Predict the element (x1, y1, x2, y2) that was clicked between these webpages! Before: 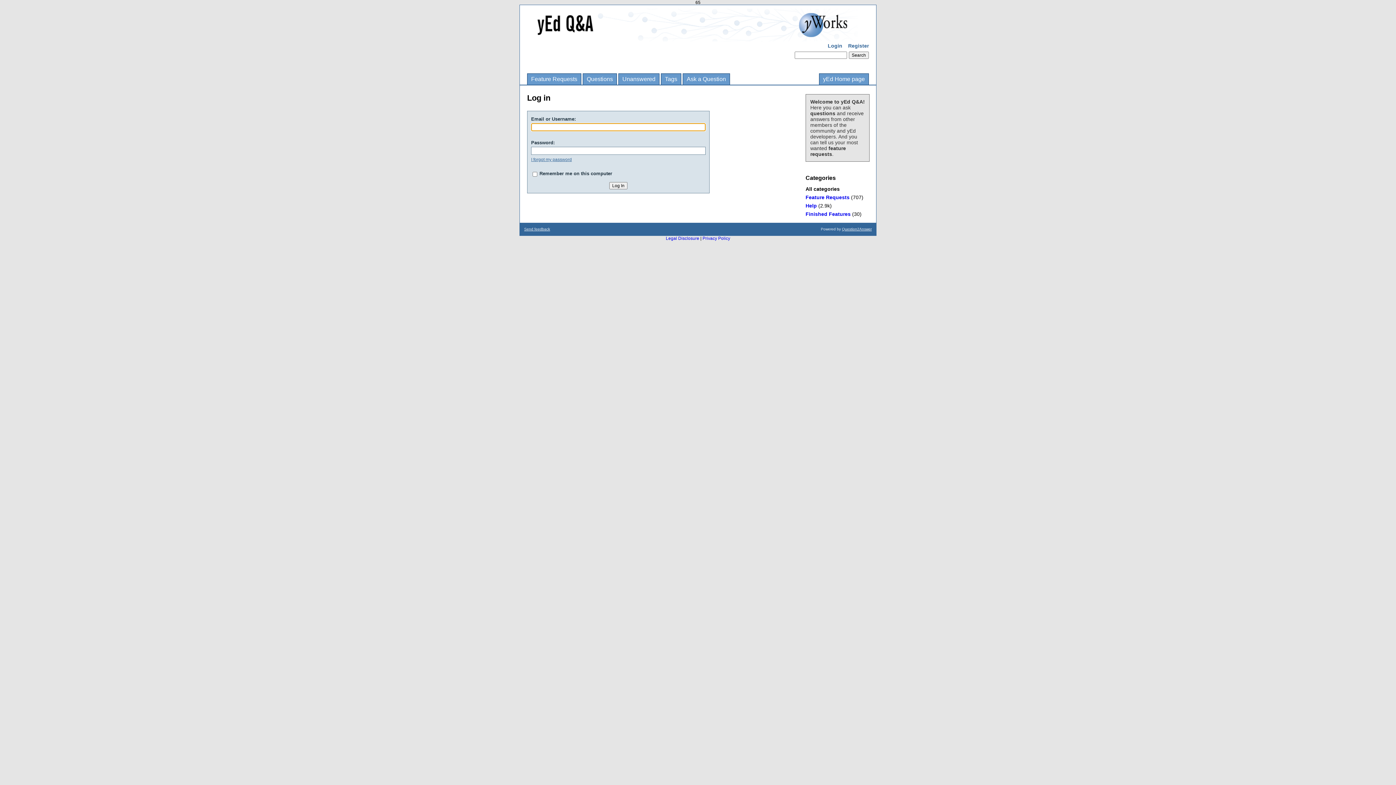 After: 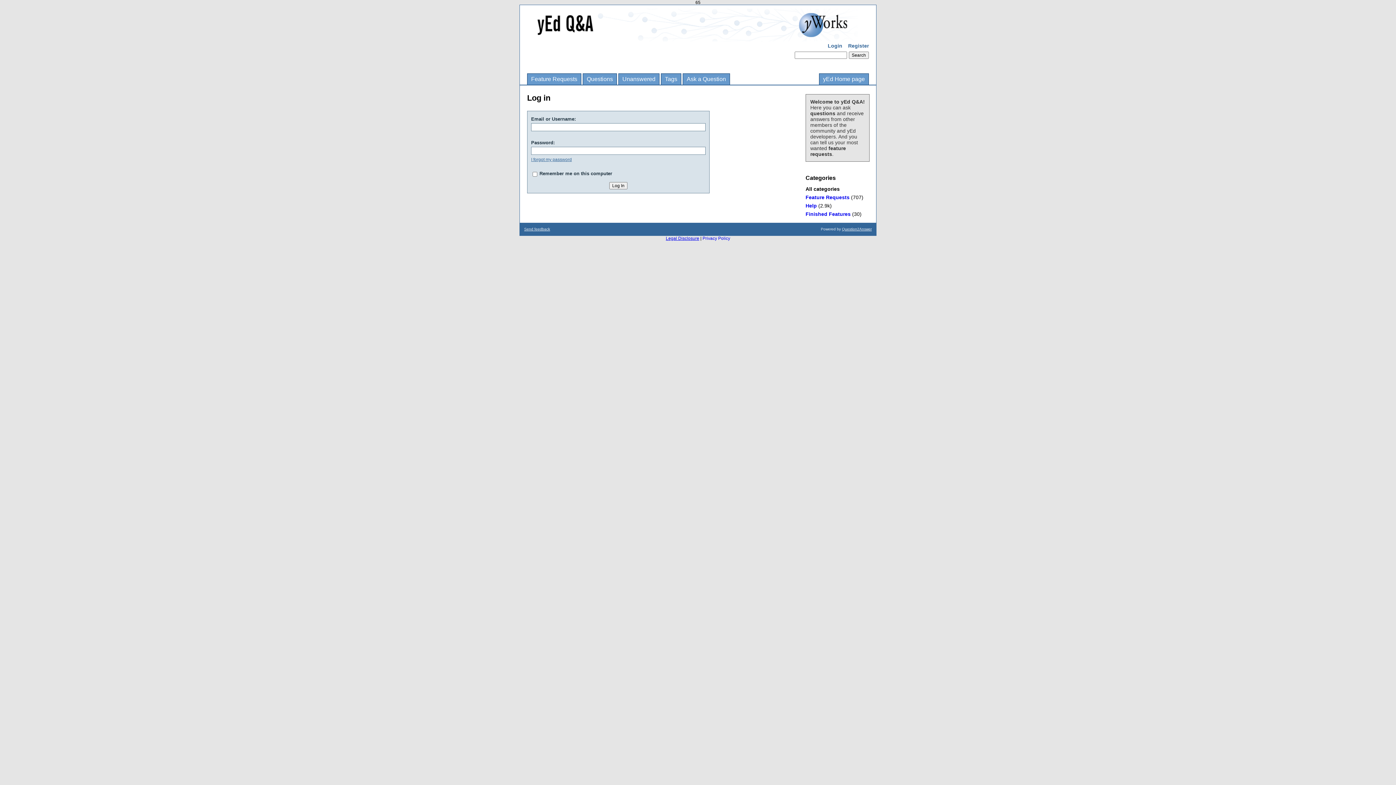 Action: bbox: (666, 236, 699, 241) label: Legal Disclosure